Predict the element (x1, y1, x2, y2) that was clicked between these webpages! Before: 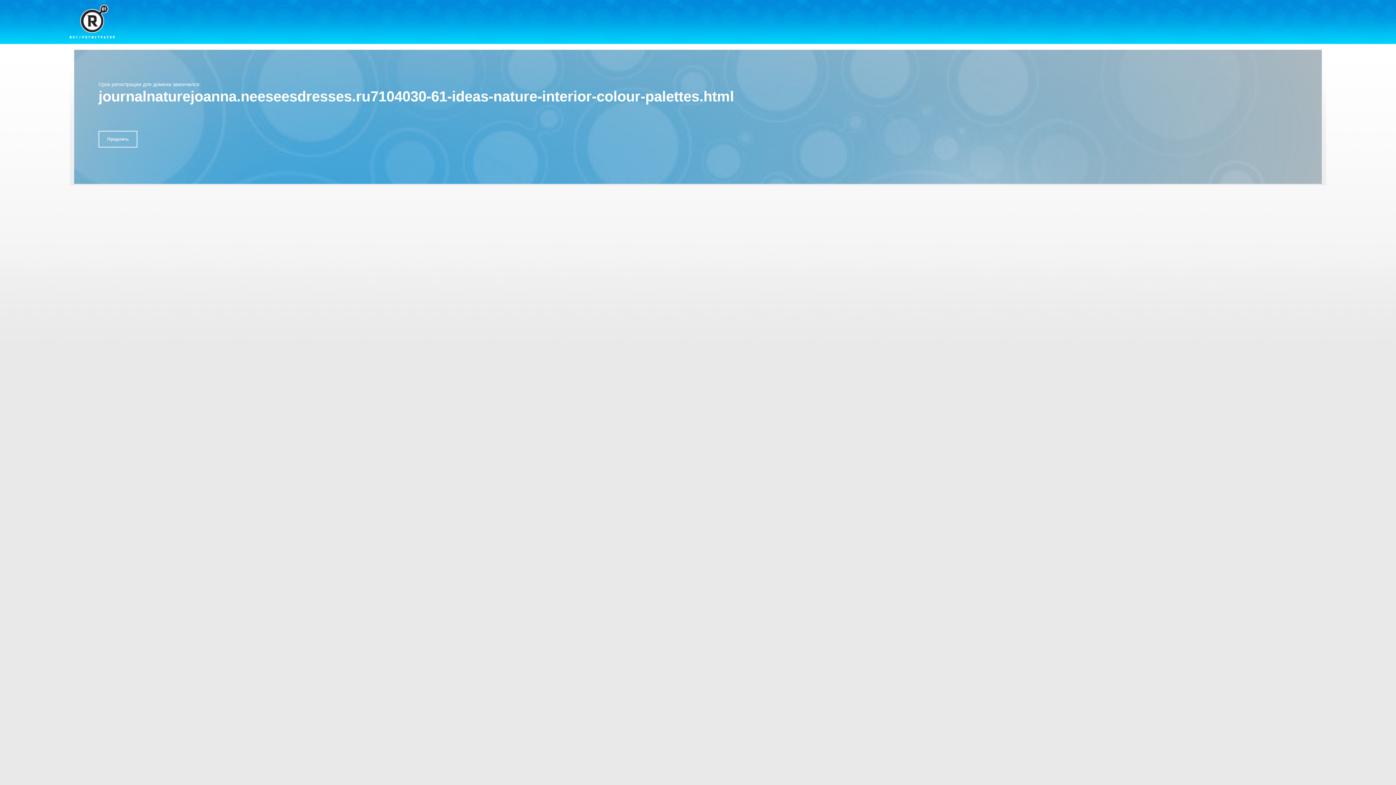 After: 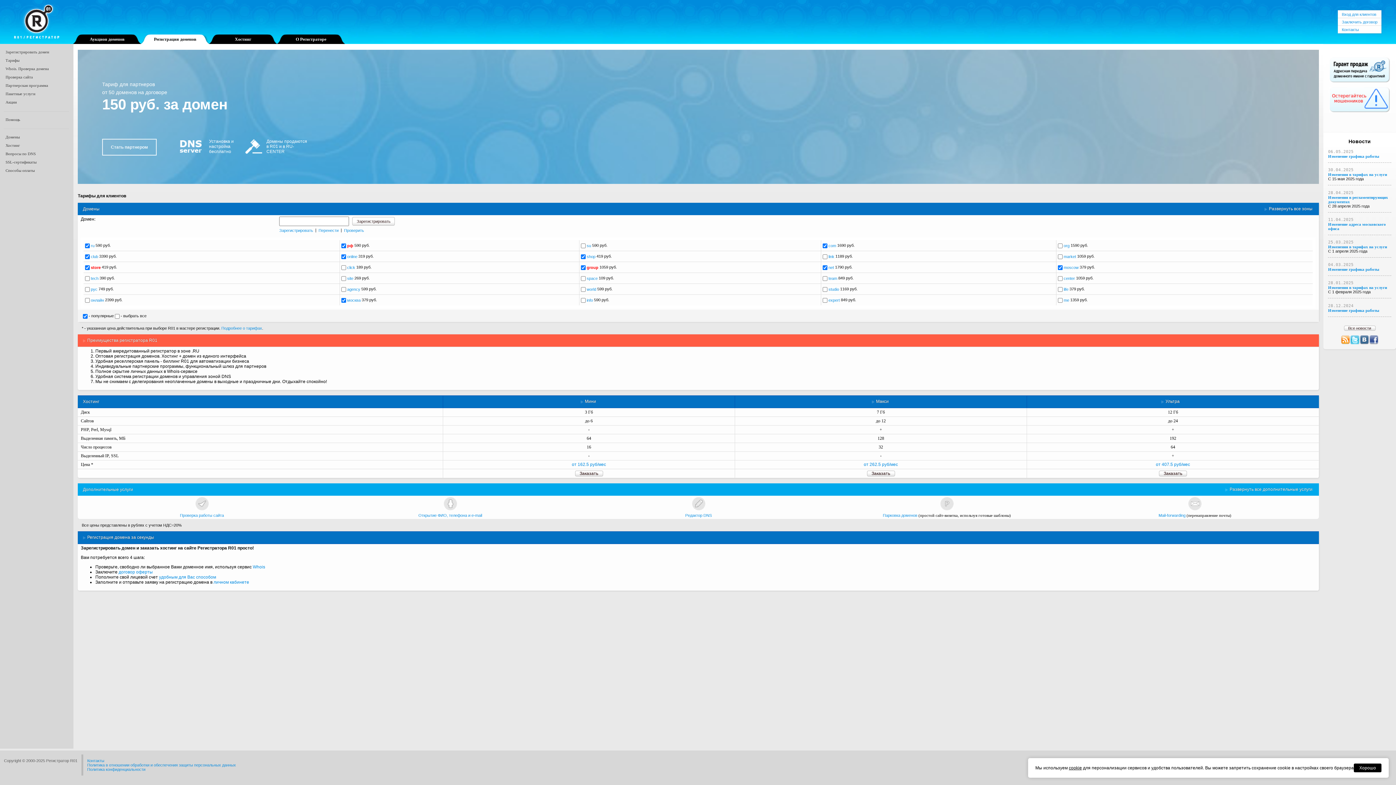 Action: bbox: (69, 4, 114, 38)